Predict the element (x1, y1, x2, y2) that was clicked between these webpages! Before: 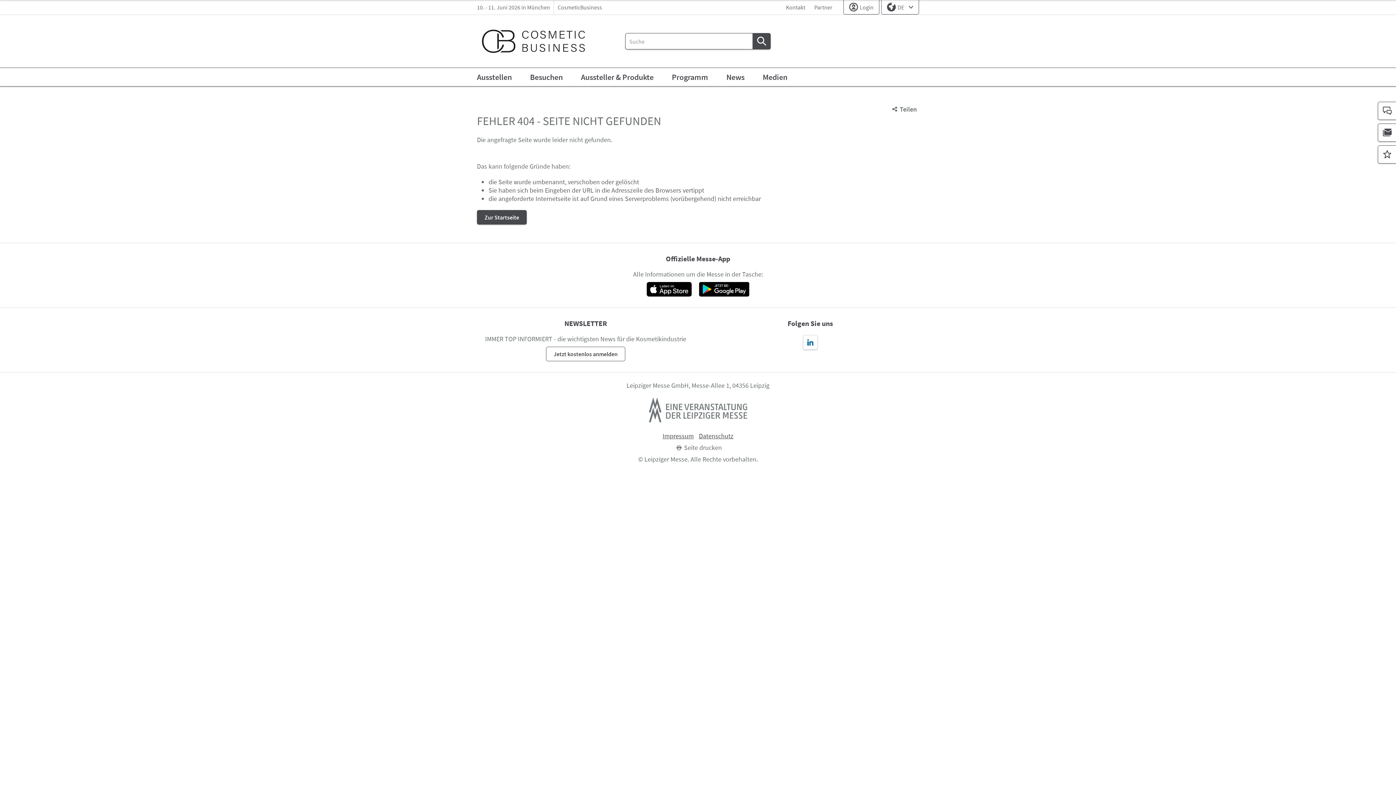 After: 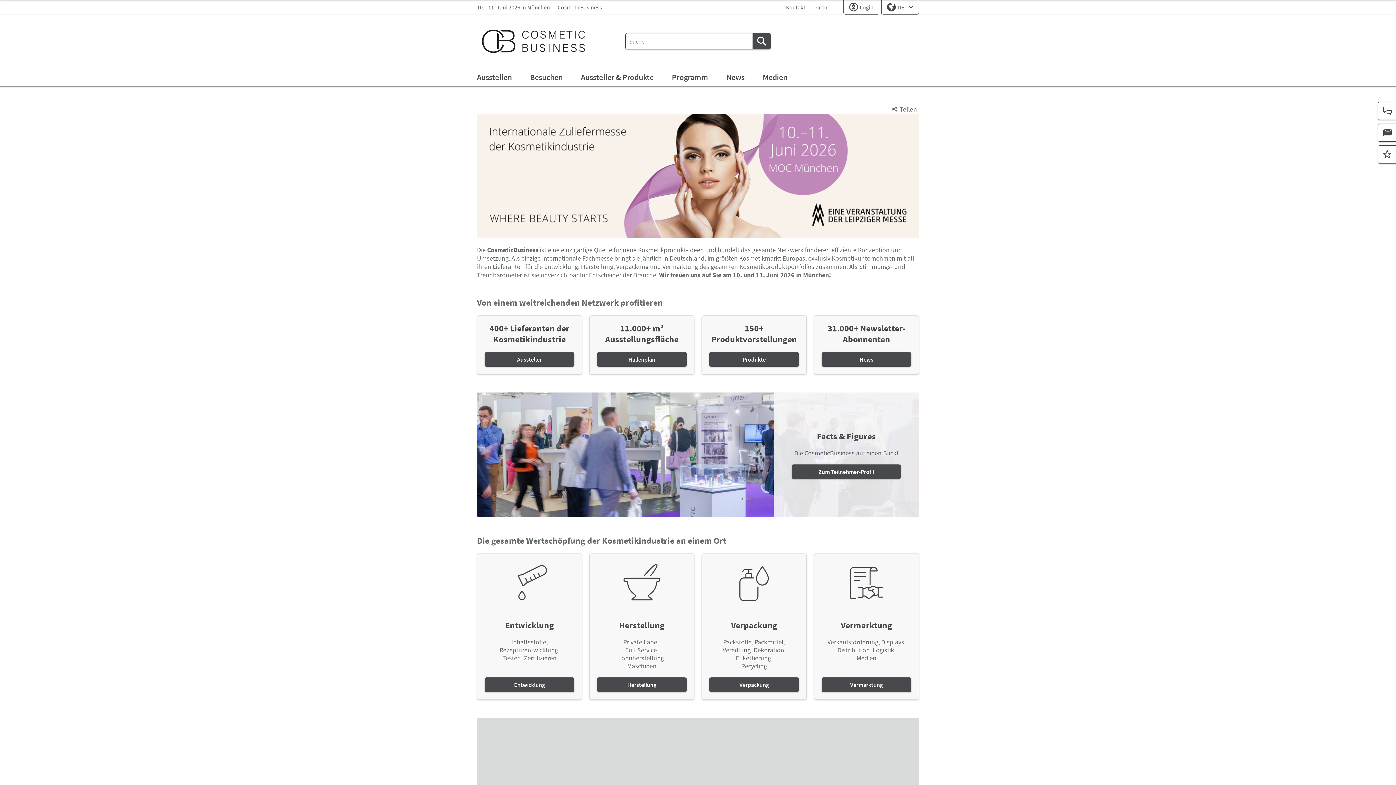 Action: bbox: (477, 14, 599, 67)